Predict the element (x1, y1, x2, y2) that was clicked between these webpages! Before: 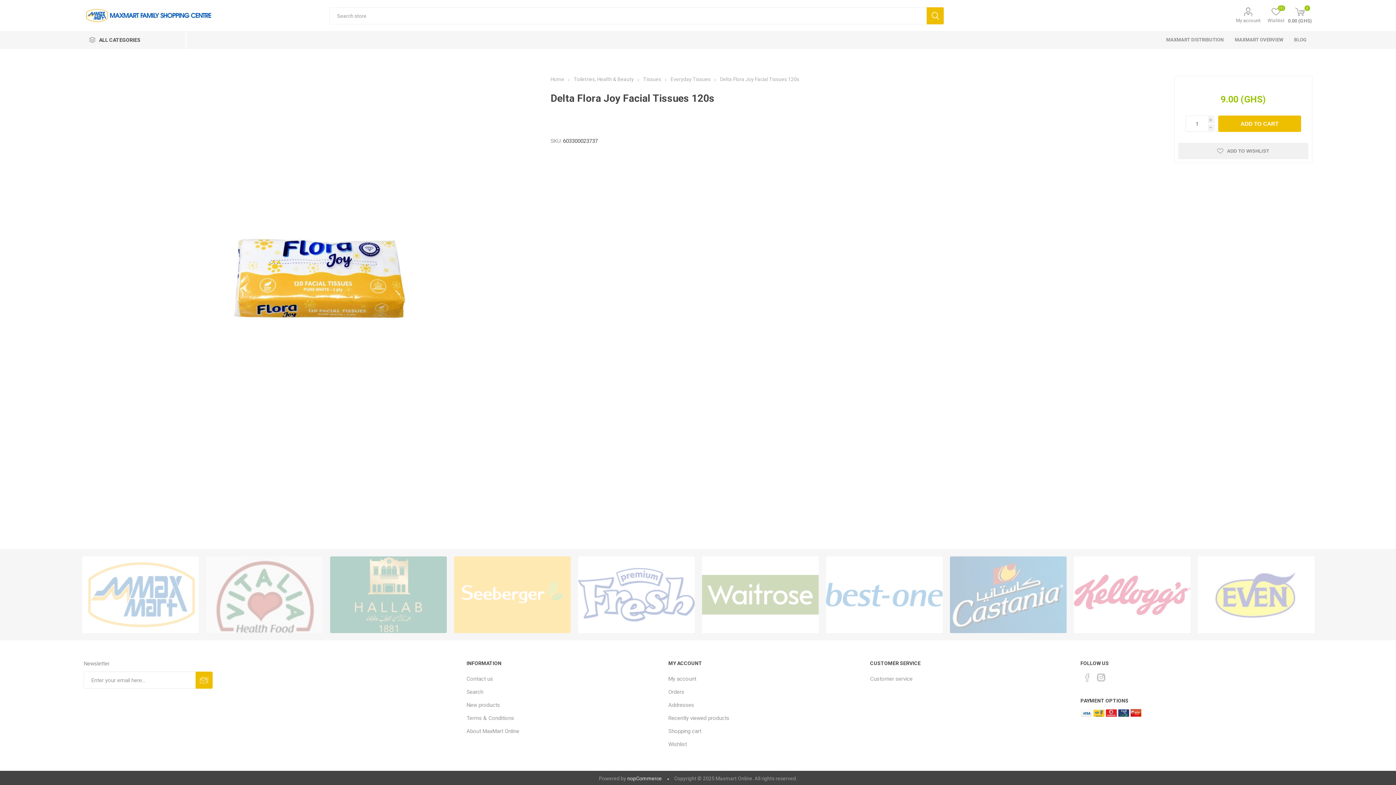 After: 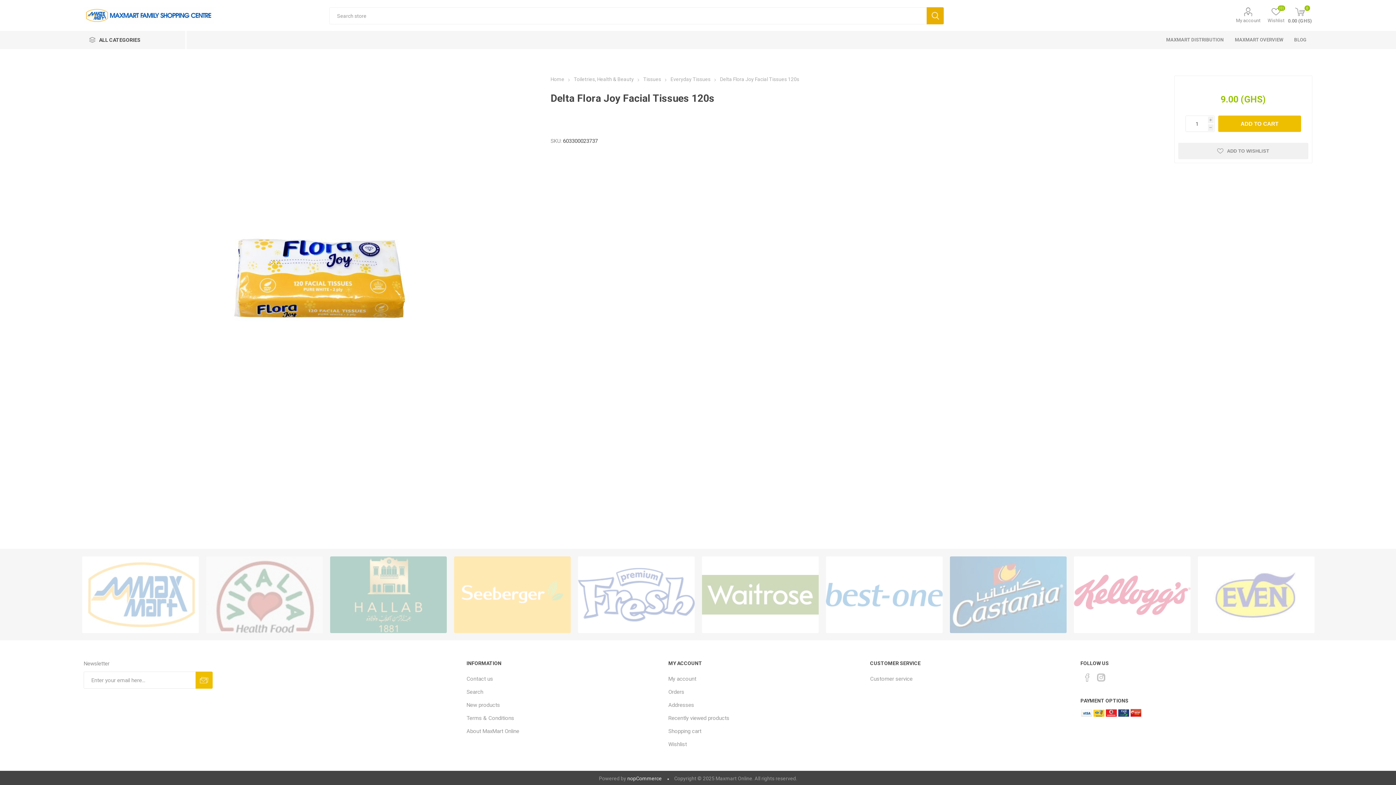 Action: label: SEARCH bbox: (926, 7, 943, 24)